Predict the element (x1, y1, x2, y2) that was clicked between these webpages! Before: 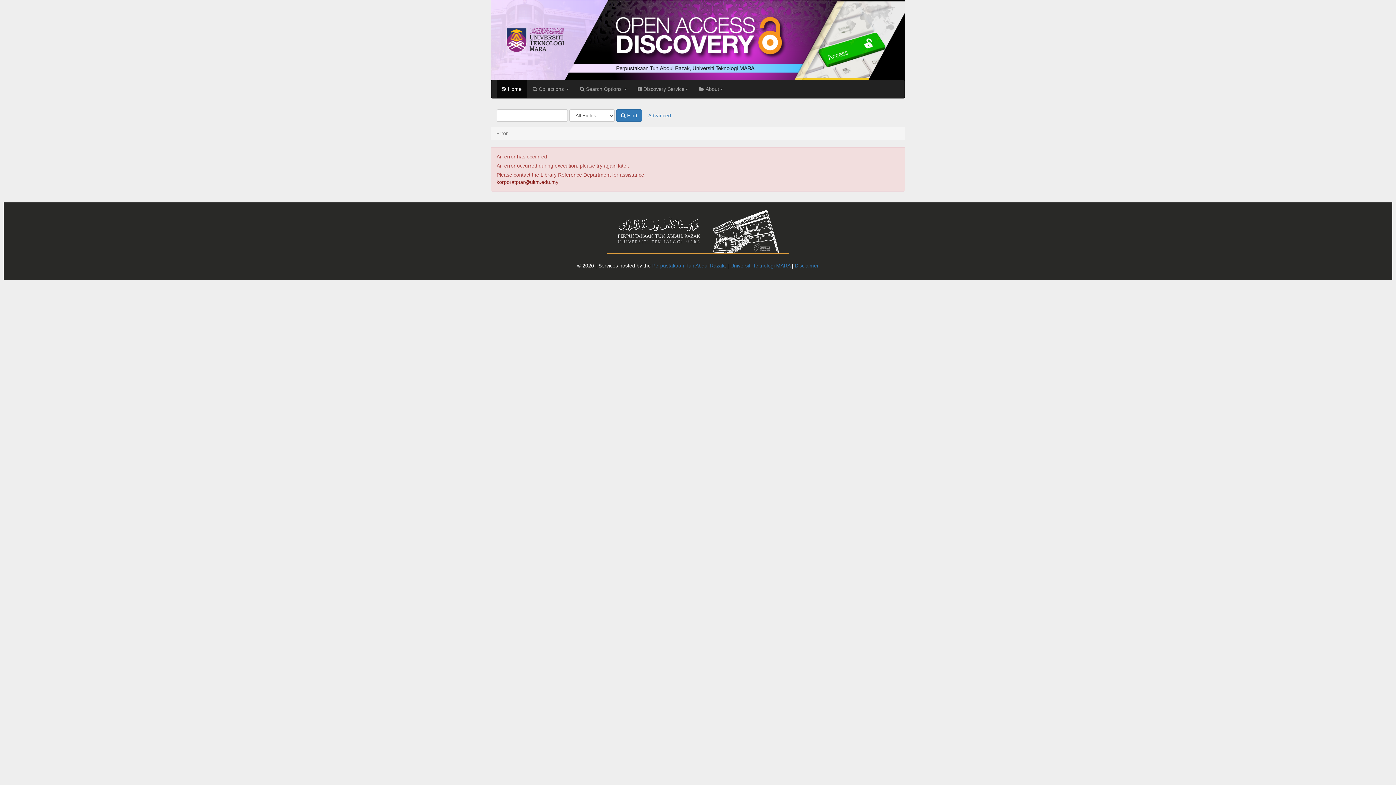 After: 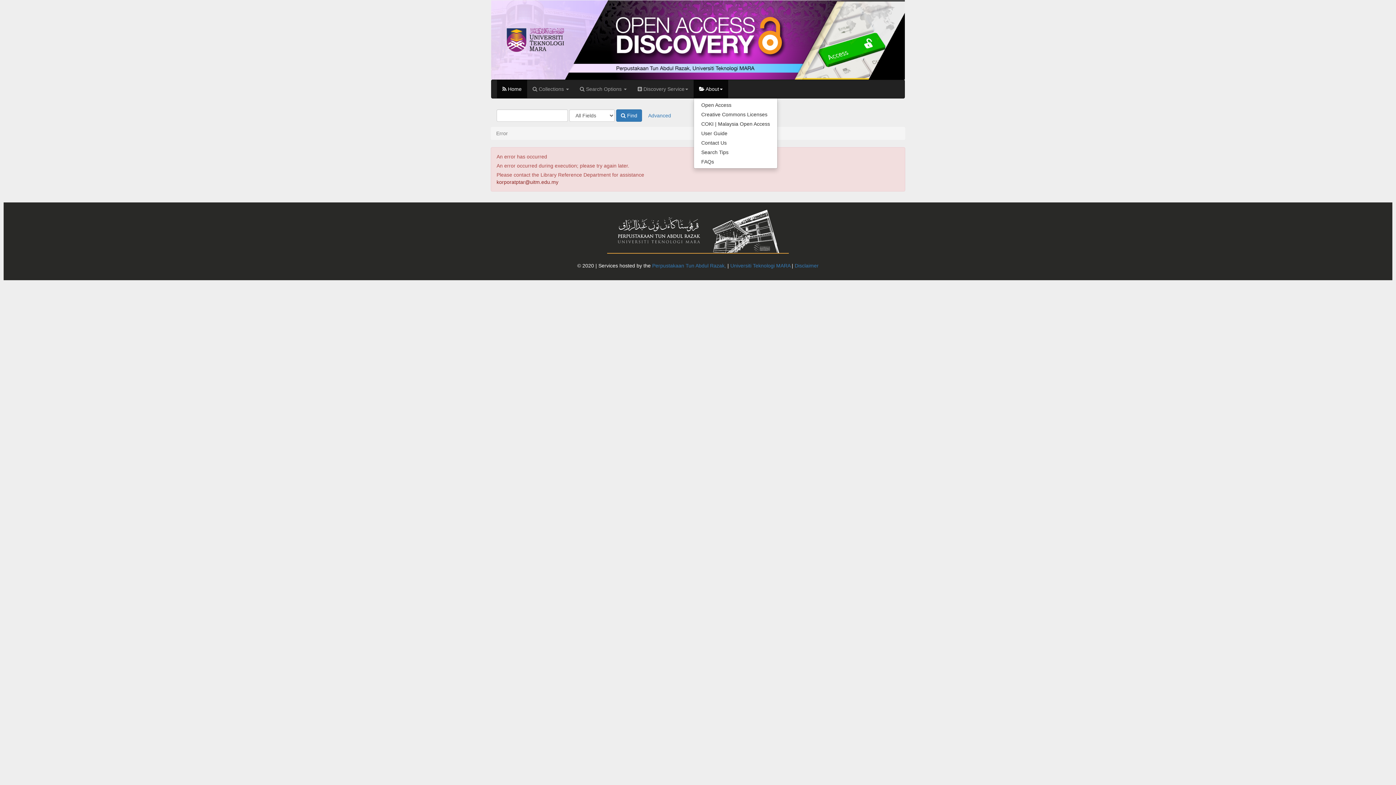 Action: bbox: (693, 79, 728, 98) label:  About